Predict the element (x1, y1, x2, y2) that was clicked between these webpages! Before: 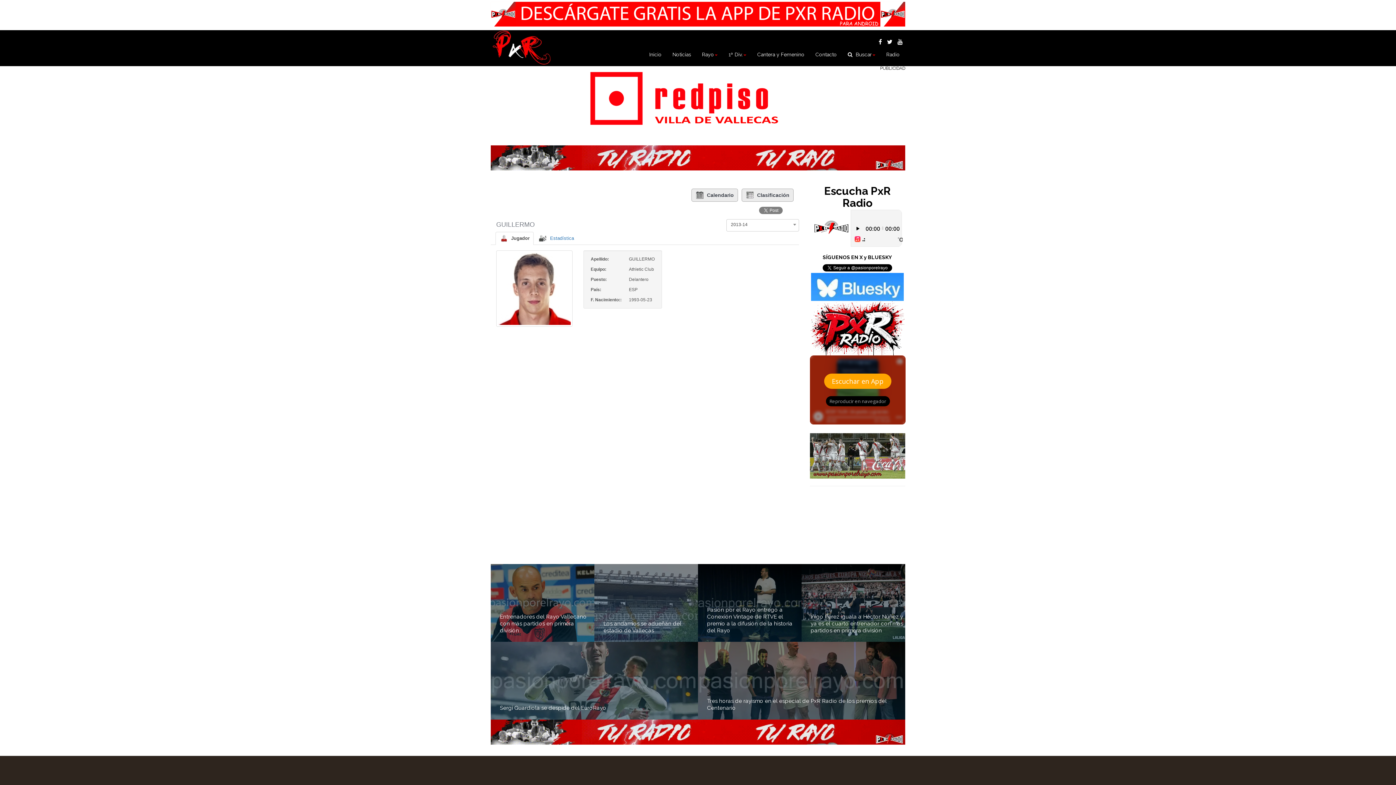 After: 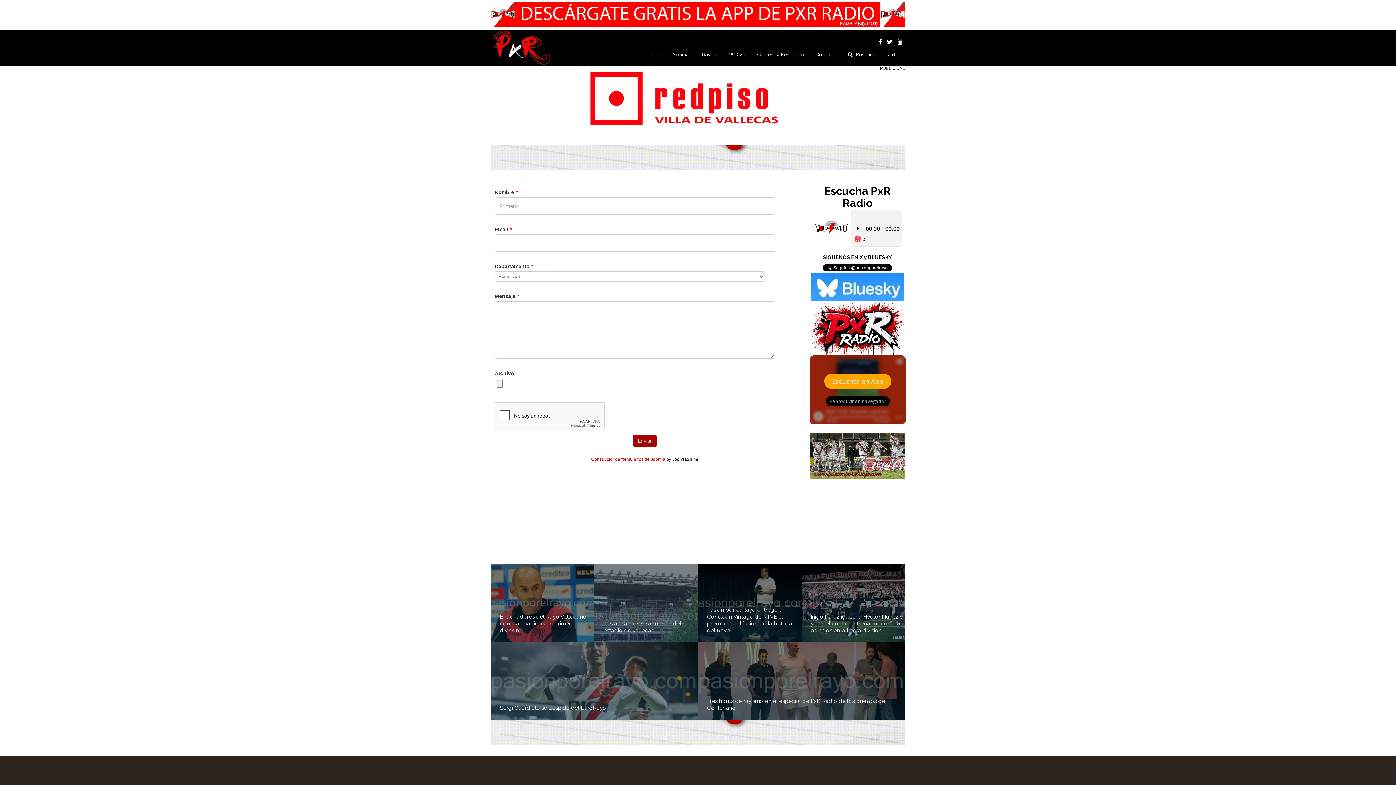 Action: label: Contacto bbox: (810, 45, 842, 63)